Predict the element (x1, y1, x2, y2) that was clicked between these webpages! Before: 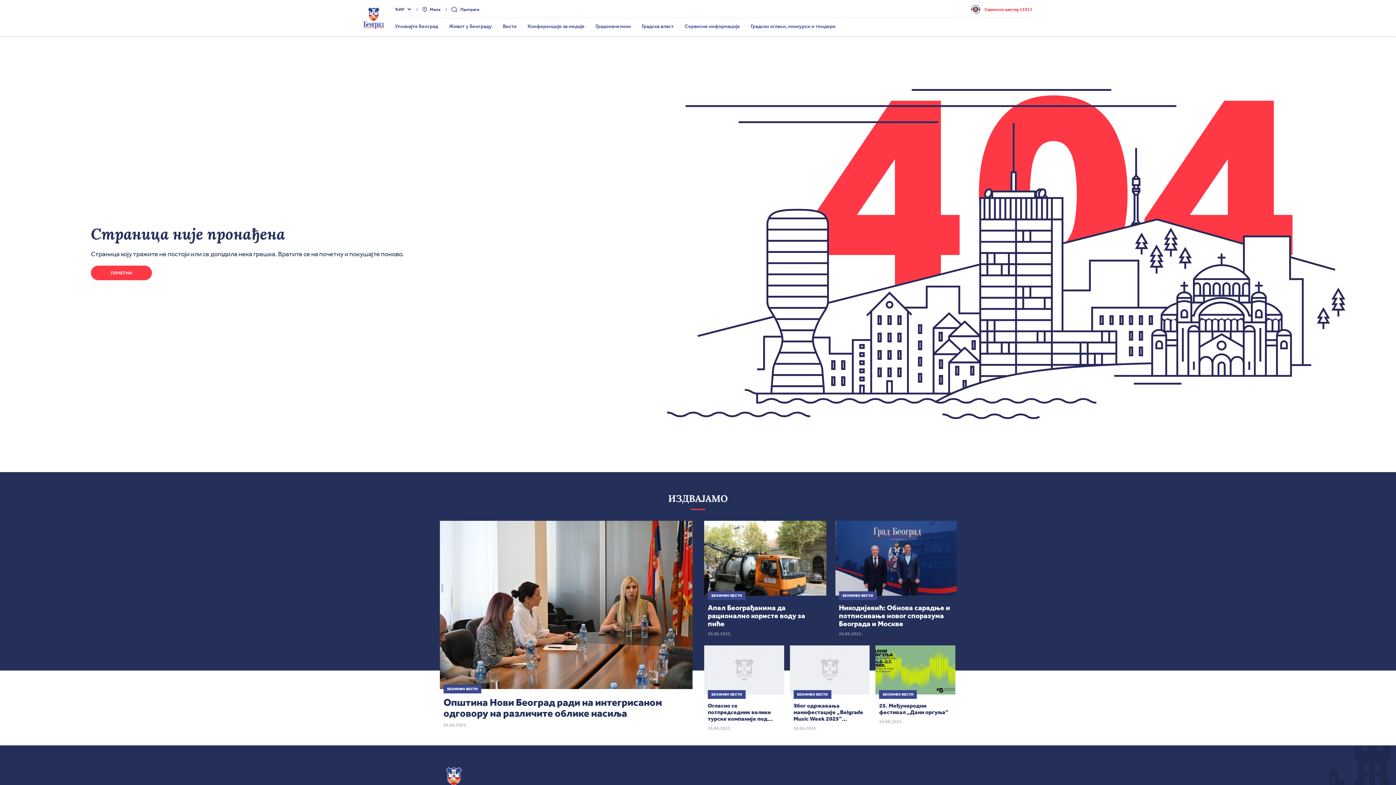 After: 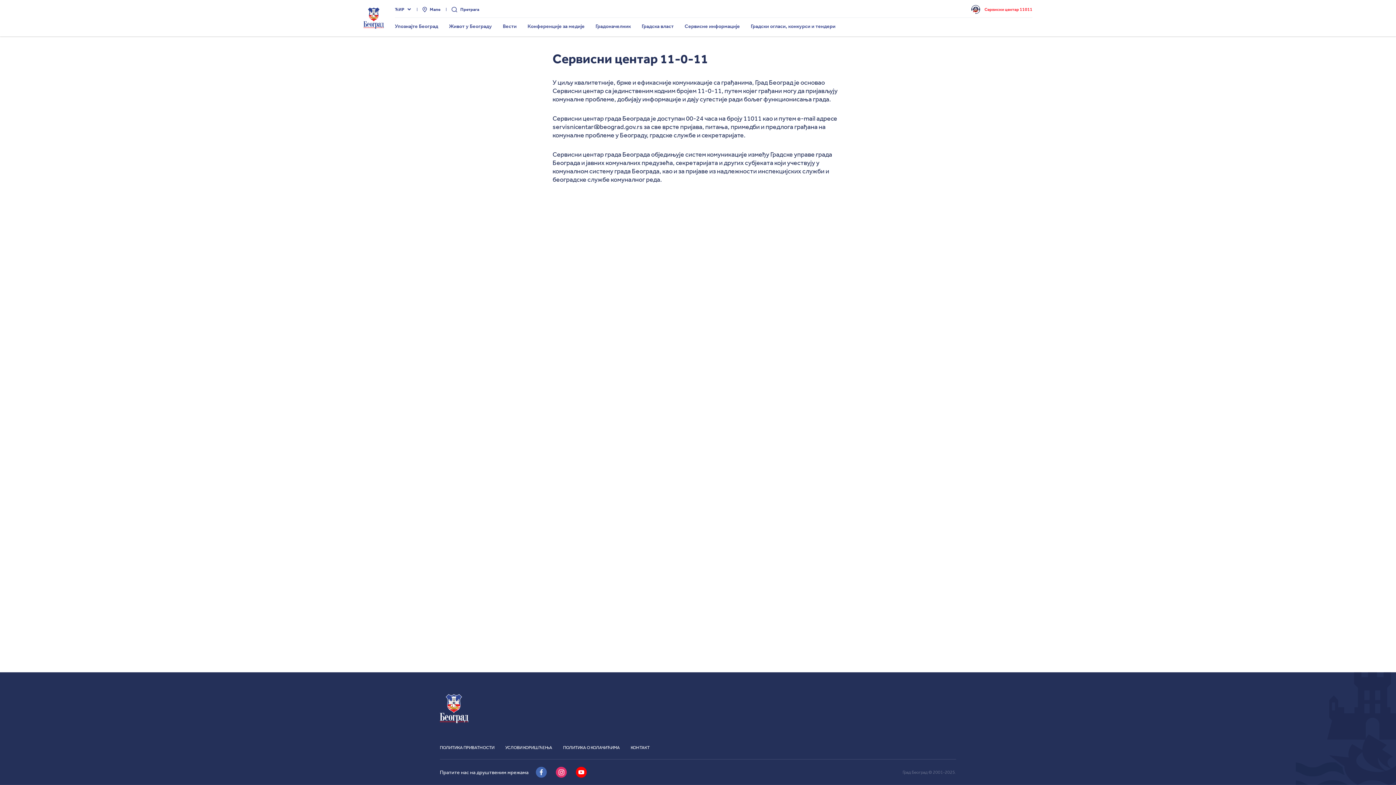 Action: label: Сервисни центар 11011 bbox: (970, 3, 1032, 15)